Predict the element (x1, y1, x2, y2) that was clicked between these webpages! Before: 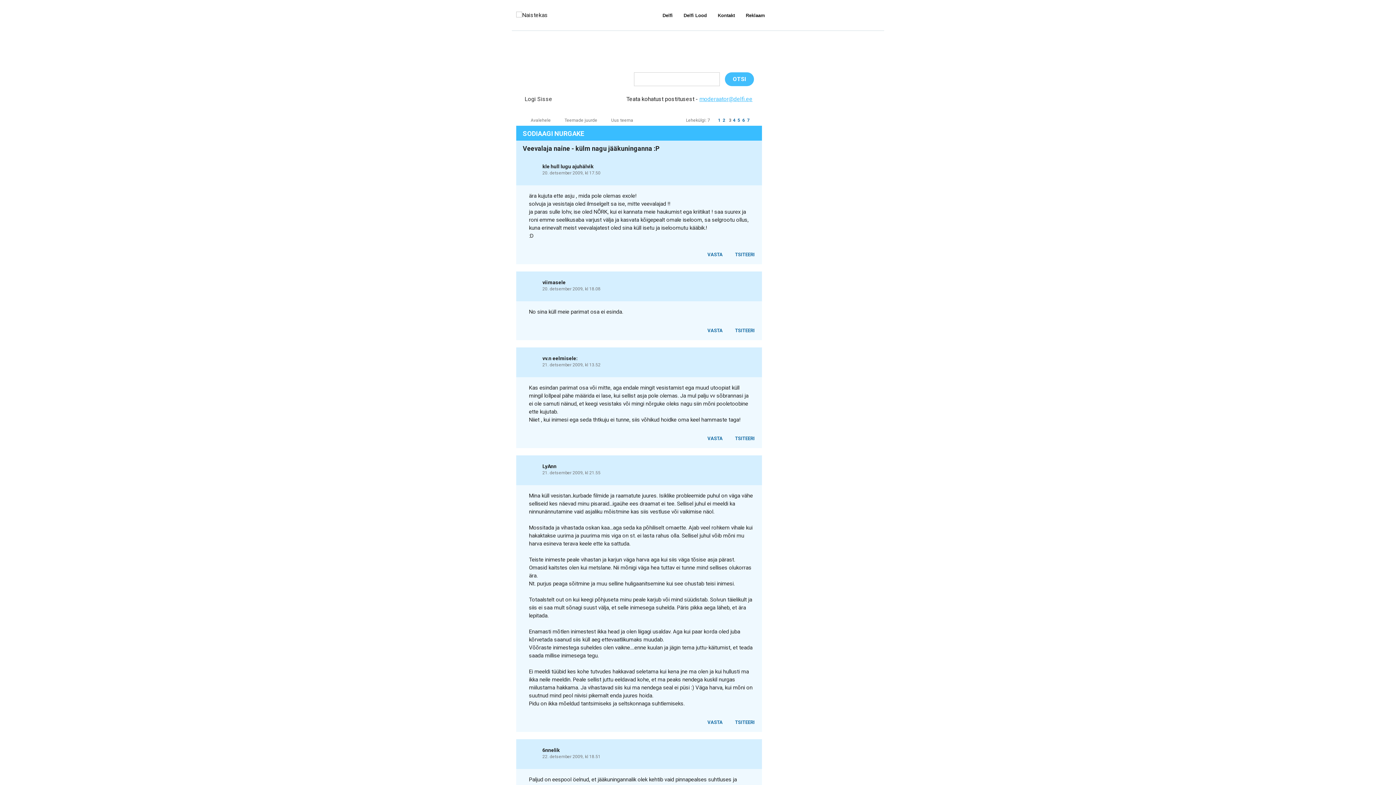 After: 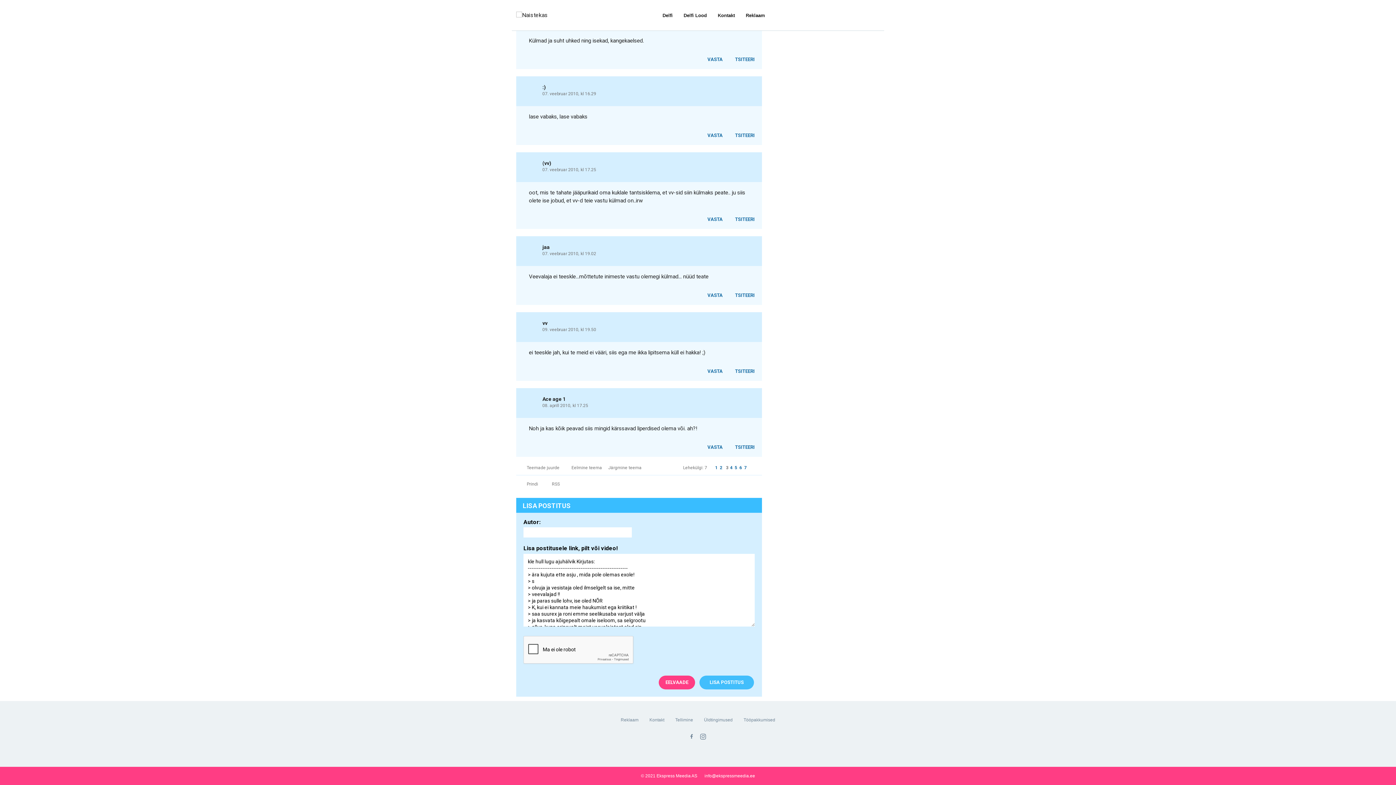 Action: label: TSITEERI bbox: (727, 250, 758, 258)